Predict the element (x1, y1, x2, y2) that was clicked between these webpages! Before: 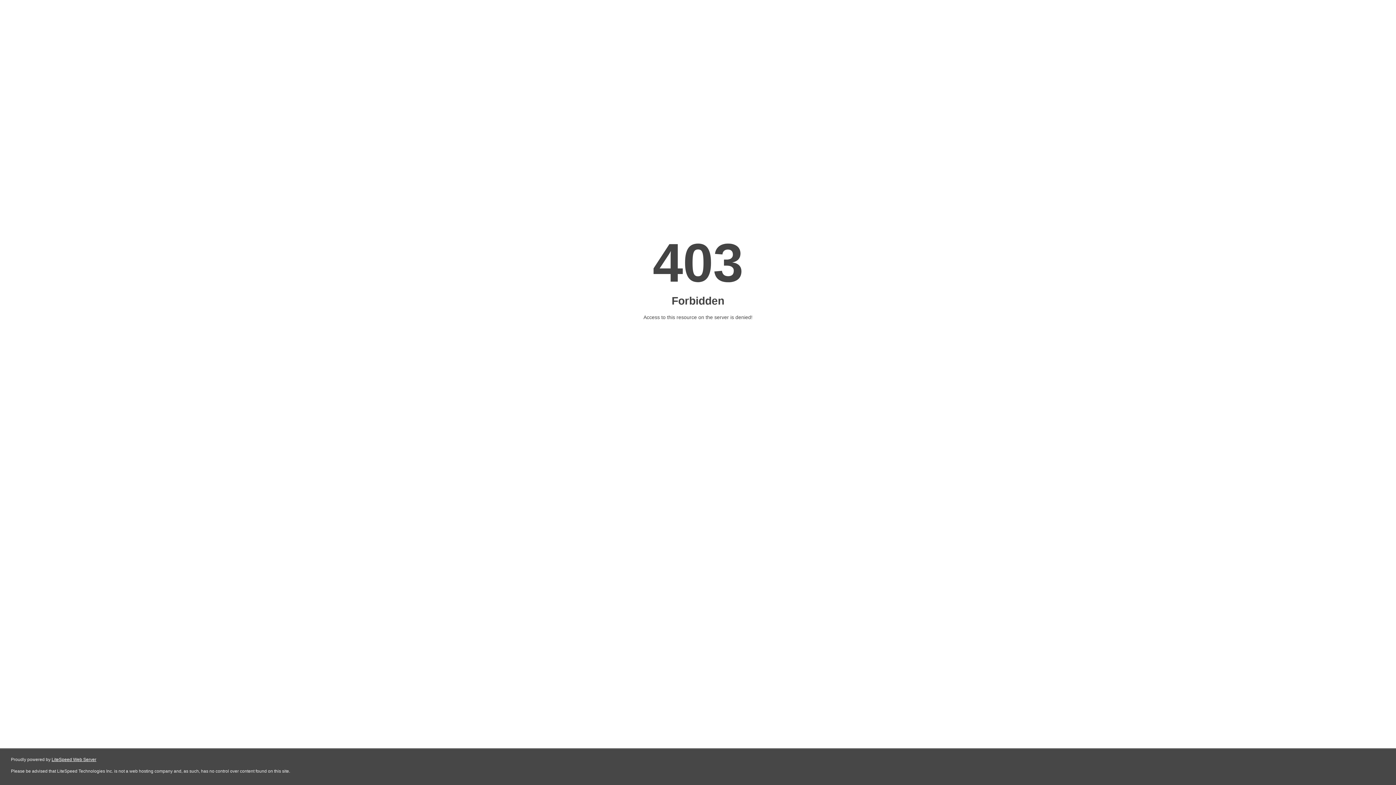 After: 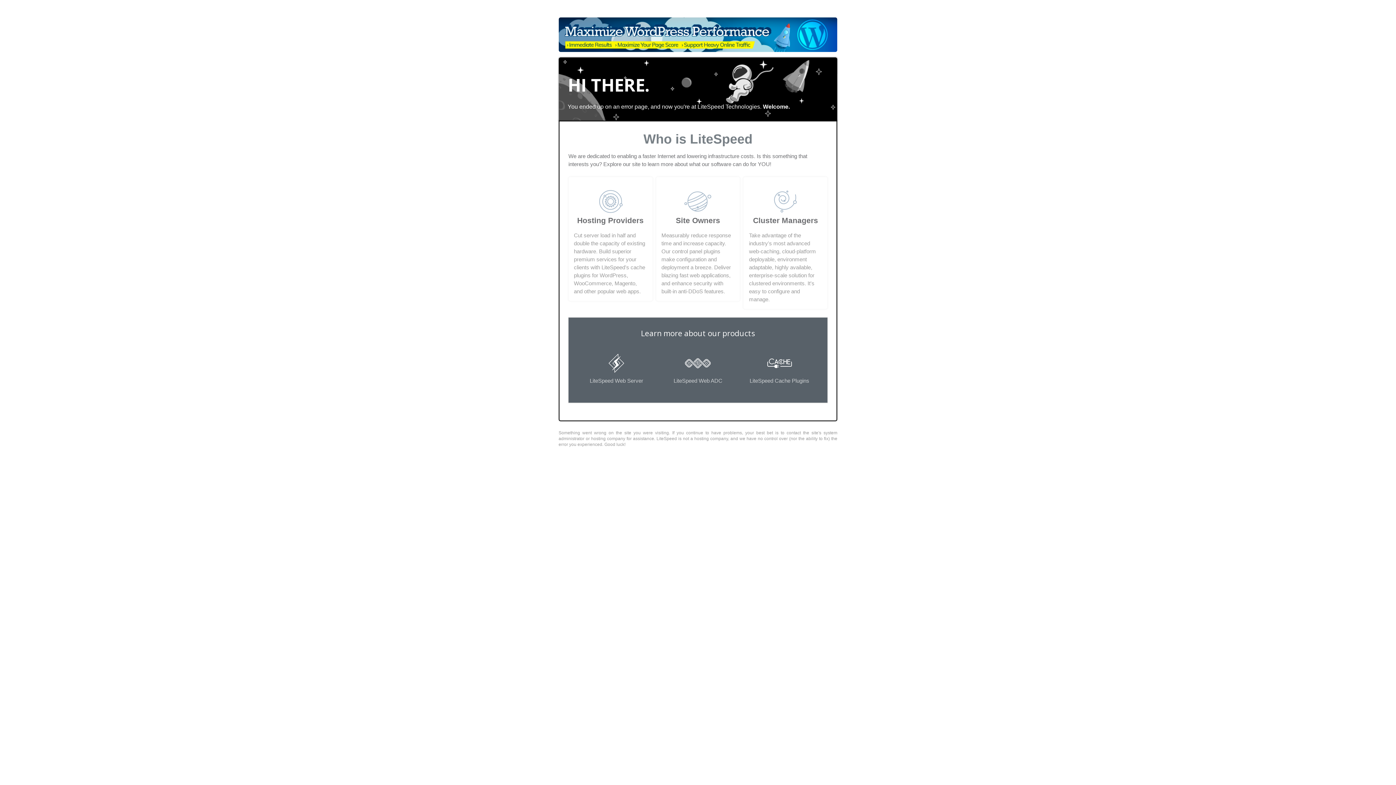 Action: bbox: (51, 757, 96, 762) label: LiteSpeed Web Server